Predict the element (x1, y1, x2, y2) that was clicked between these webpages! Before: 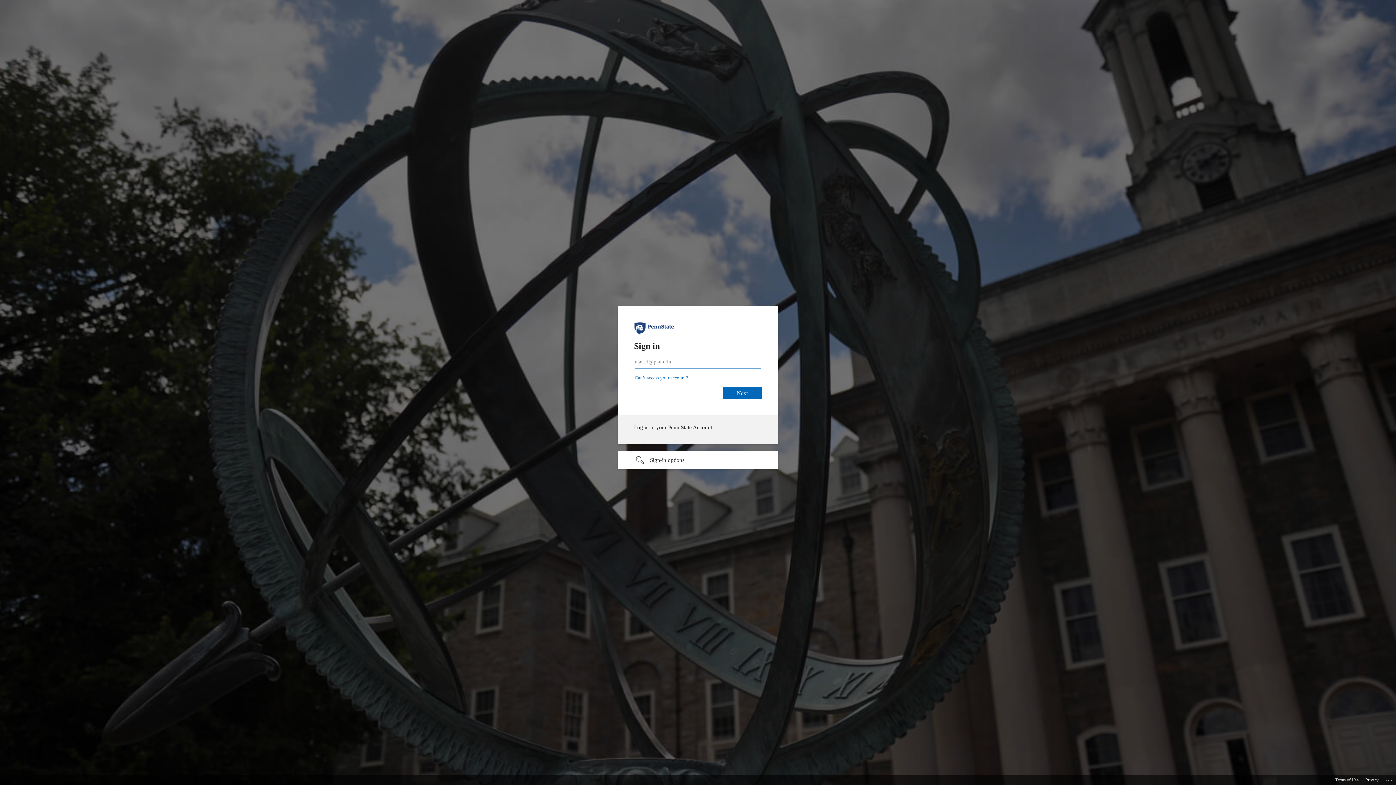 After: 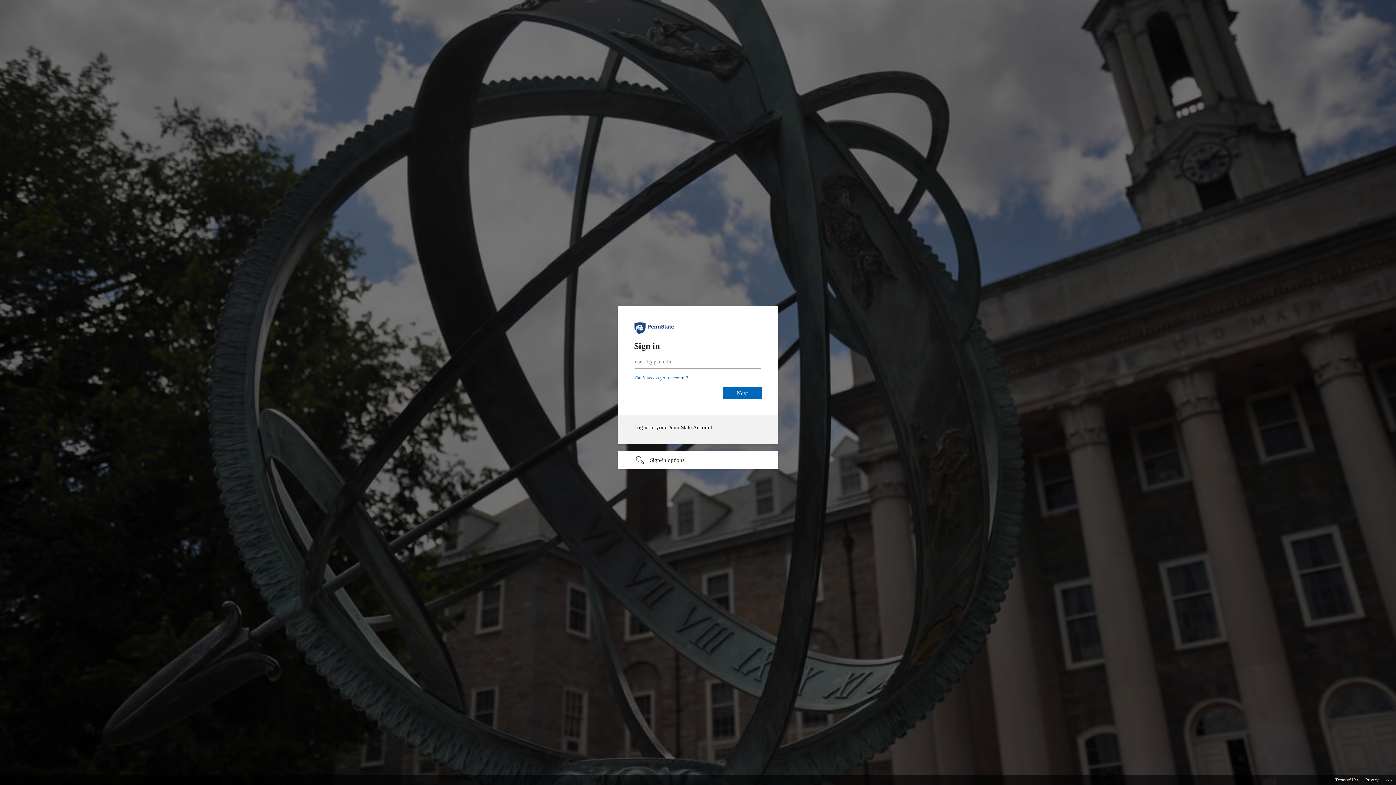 Action: bbox: (1335, 775, 1358, 785) label: Terms of Use